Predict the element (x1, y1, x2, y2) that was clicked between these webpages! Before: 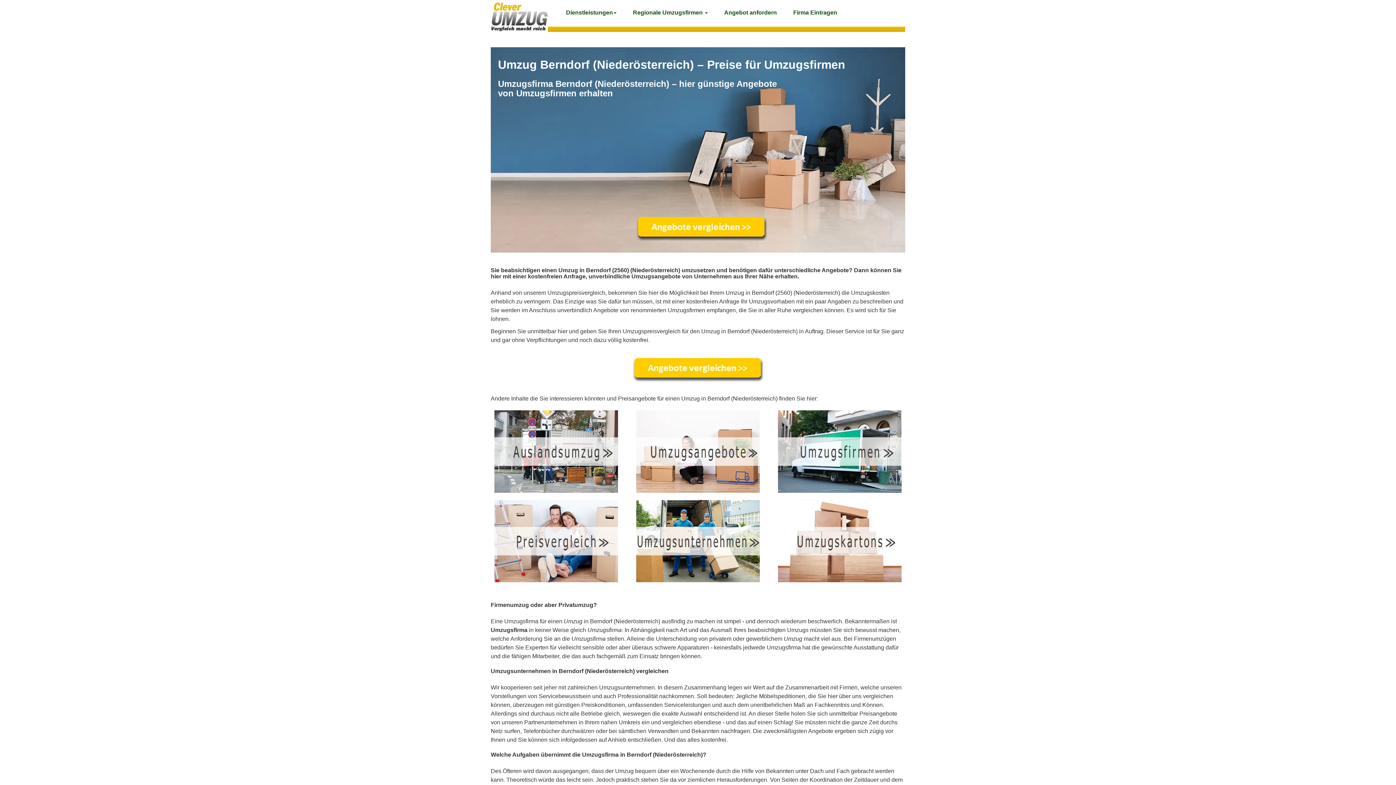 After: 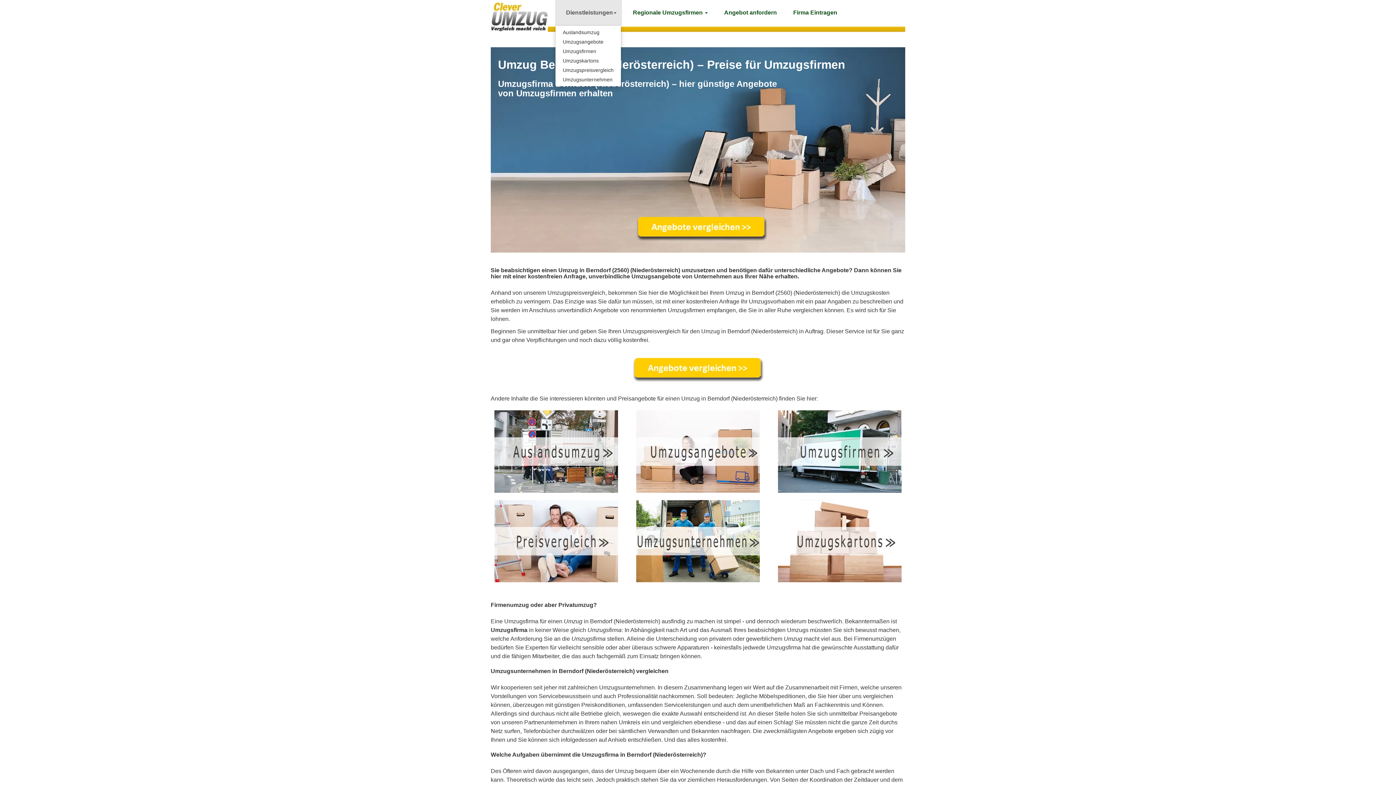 Action: label: Dienstleistungen bbox: (555, 0, 622, 25)